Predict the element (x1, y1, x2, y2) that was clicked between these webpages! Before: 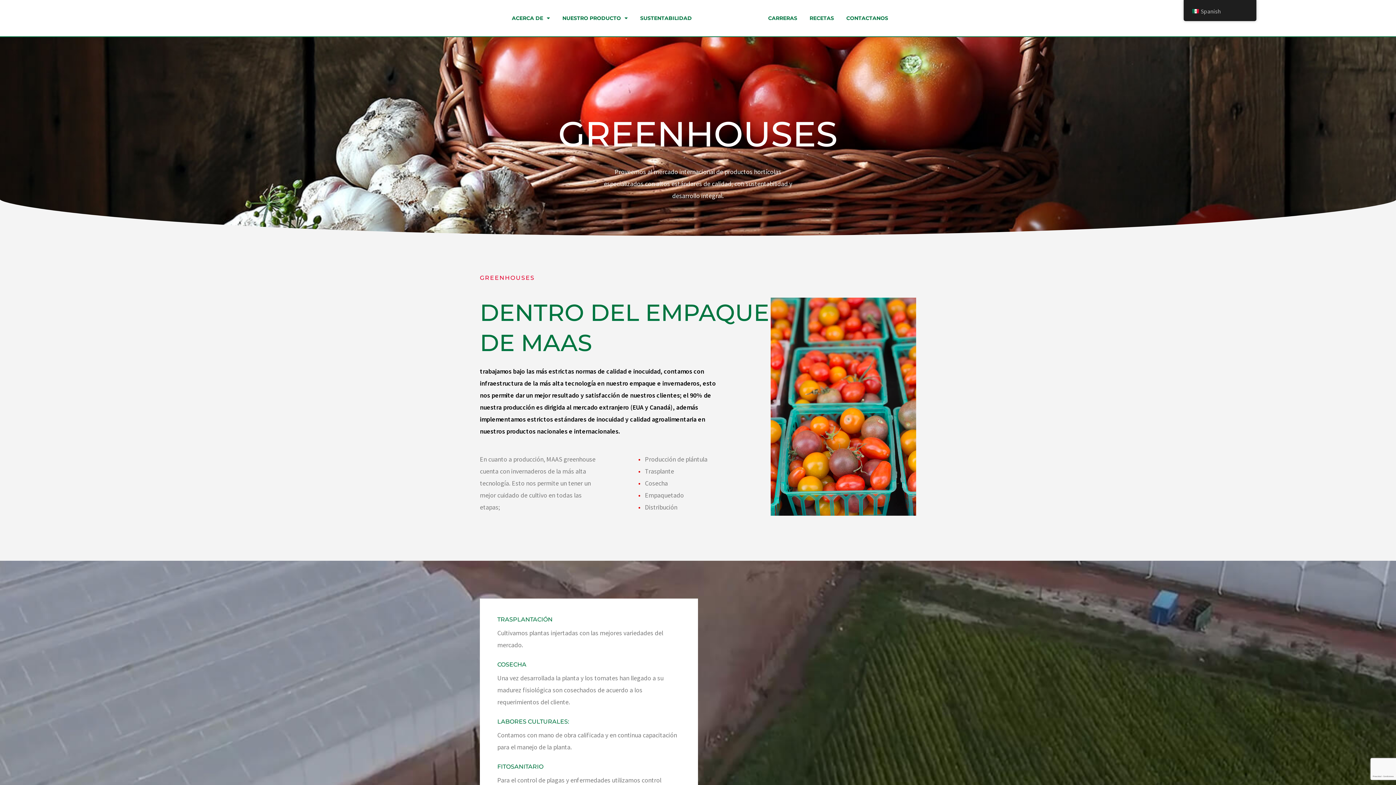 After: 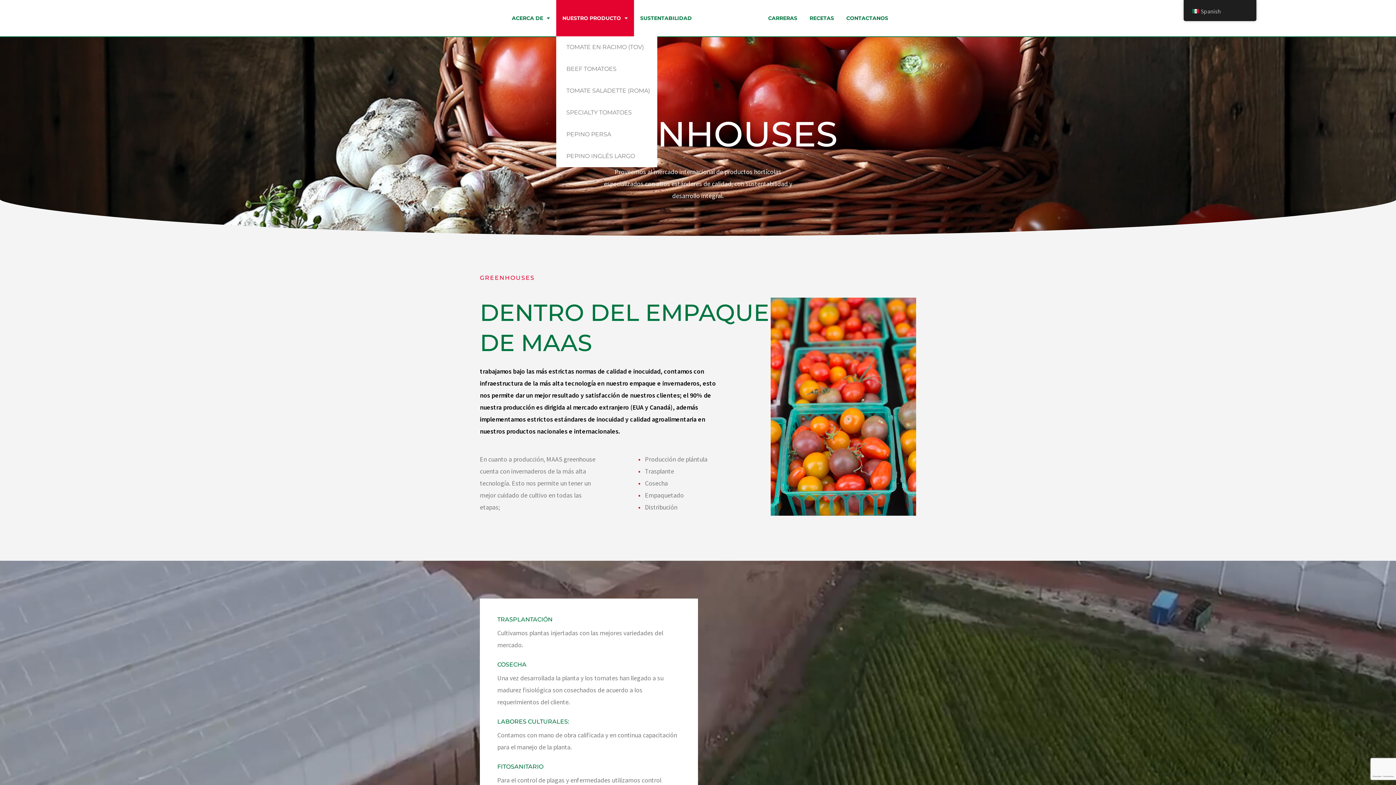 Action: bbox: (556, 0, 634, 36) label: NUESTRO PRODUCTO